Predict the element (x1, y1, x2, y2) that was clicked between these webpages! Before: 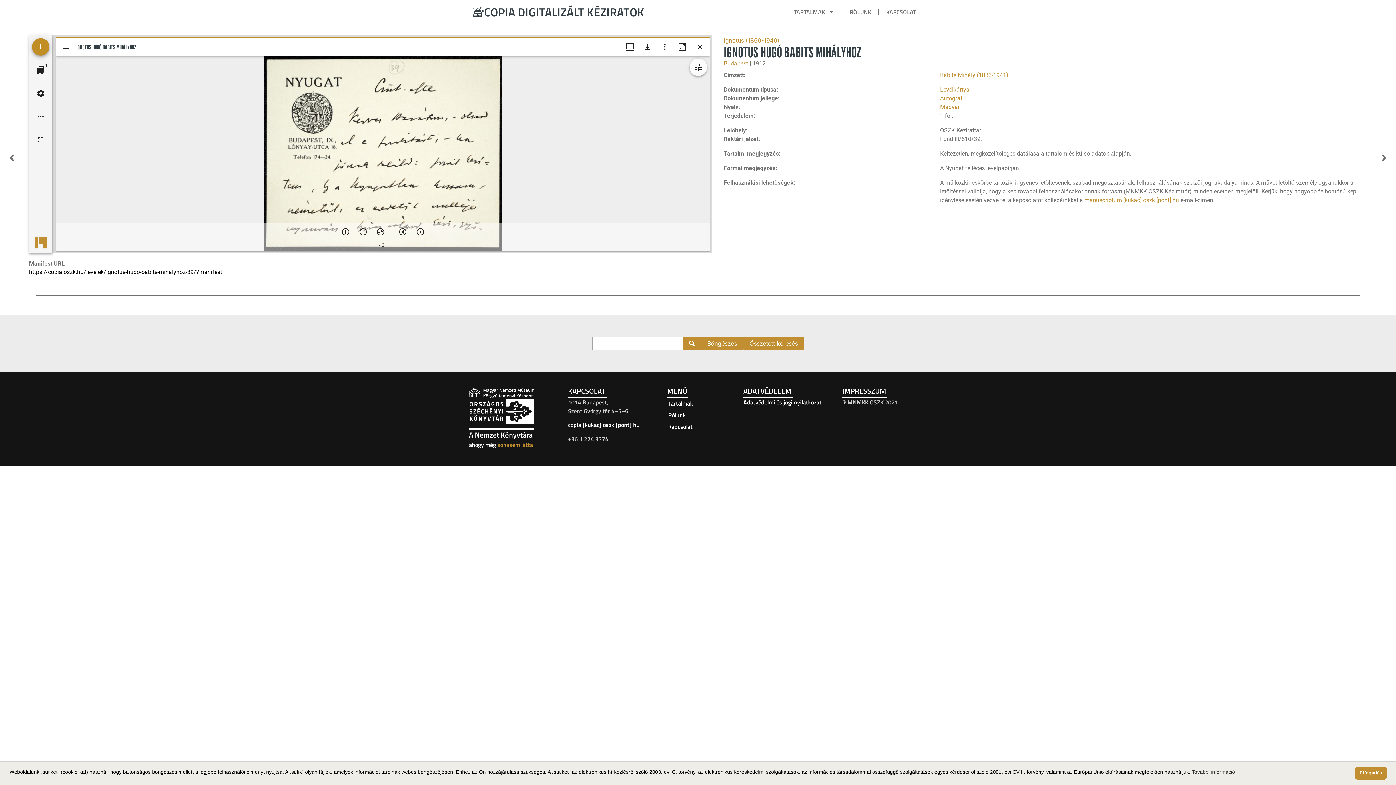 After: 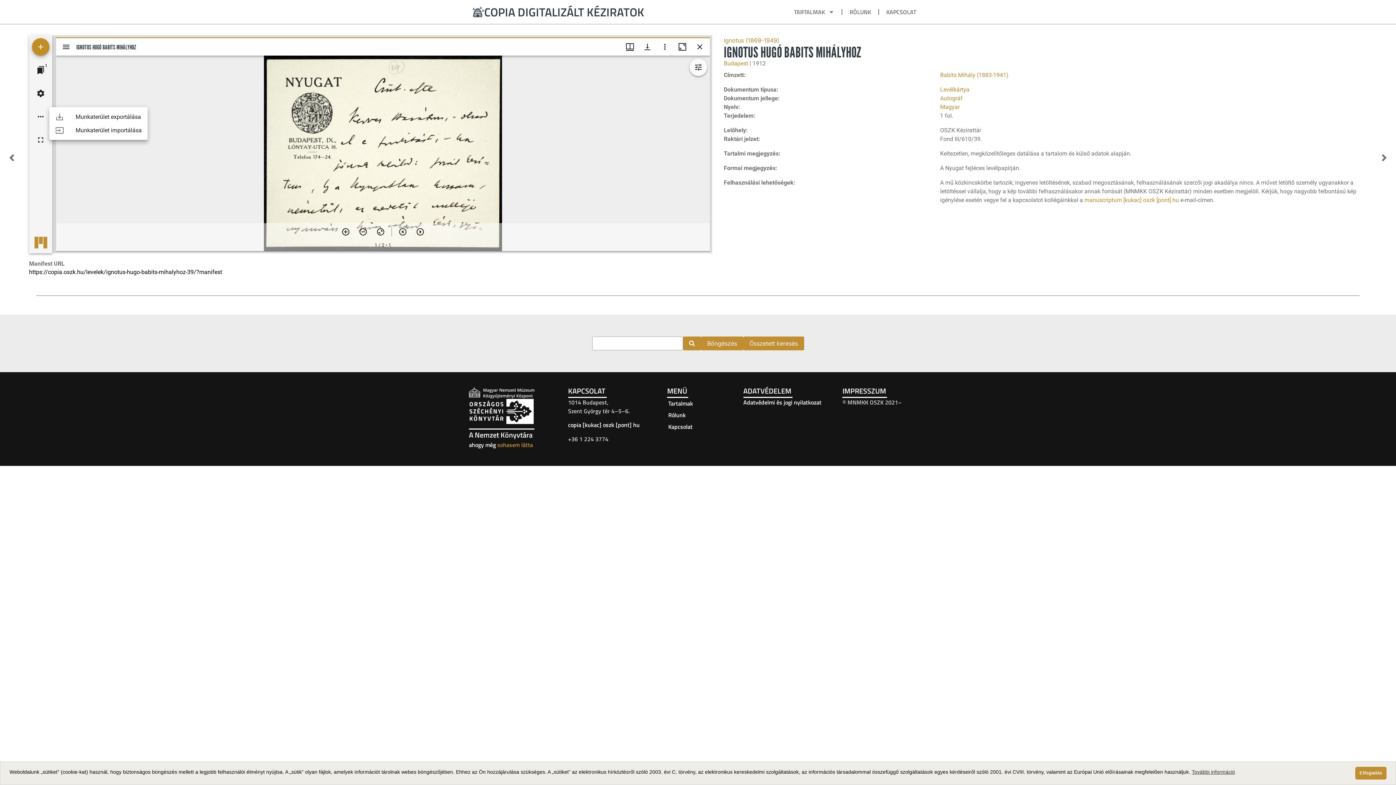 Action: bbox: (32, 108, 49, 125) label: Munkaterület lehetőségek